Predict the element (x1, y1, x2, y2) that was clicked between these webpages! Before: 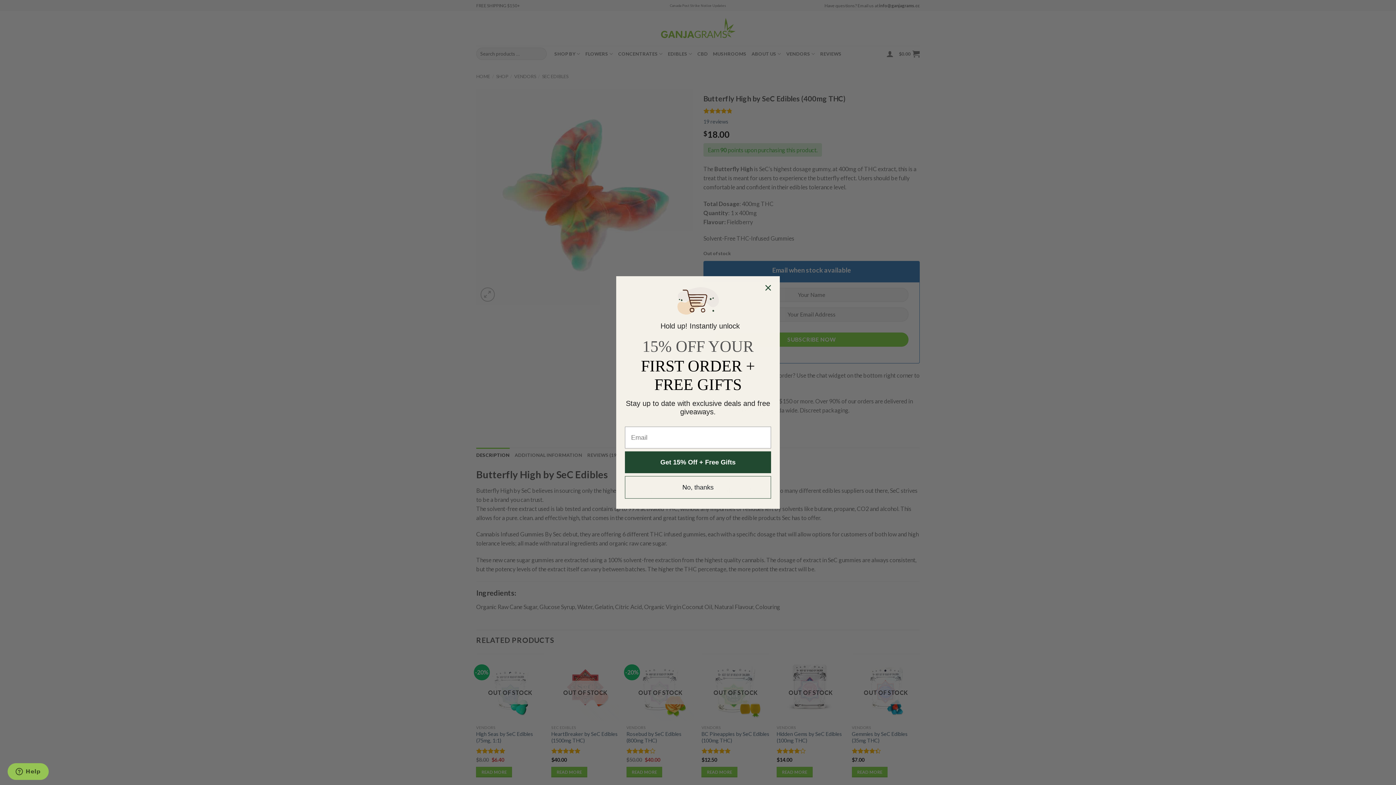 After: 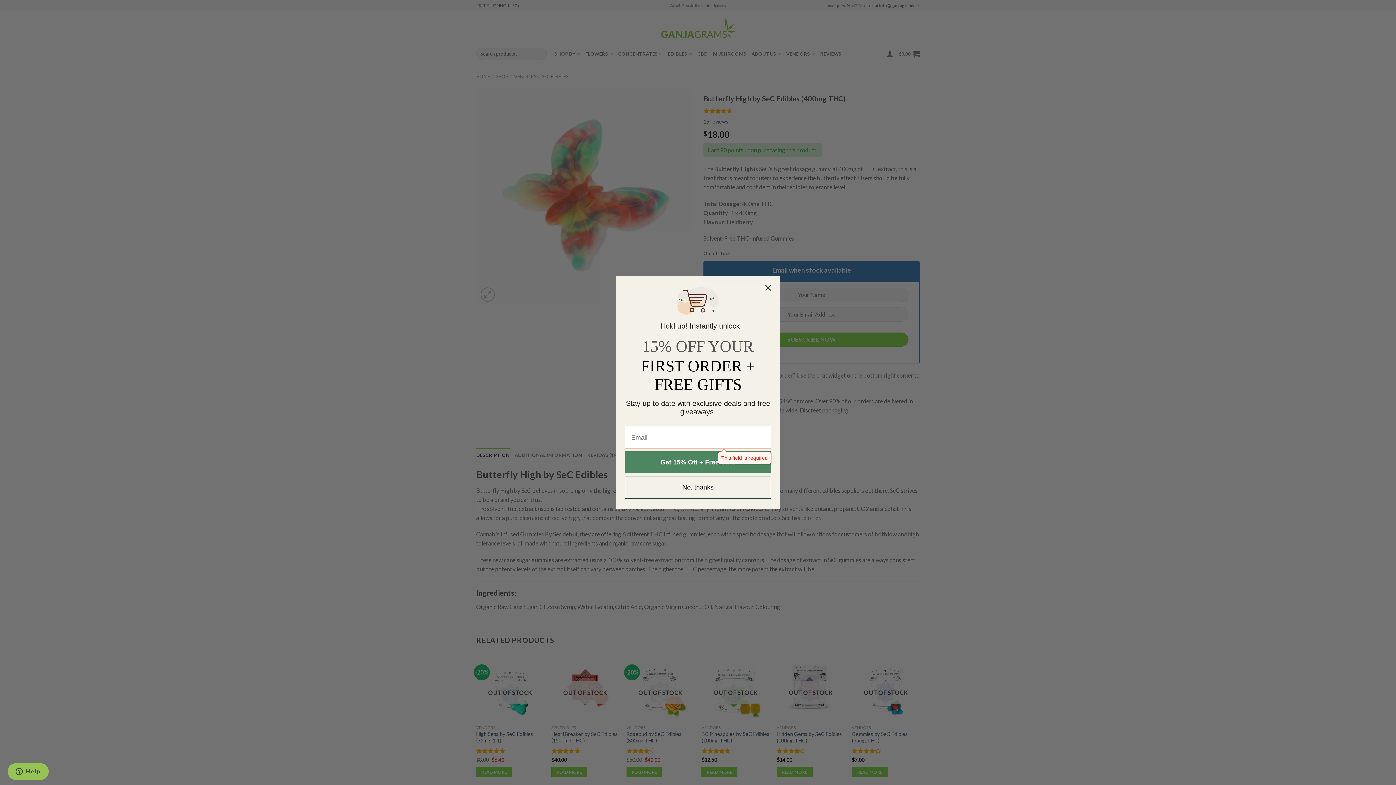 Action: bbox: (625, 458, 771, 480) label: Get 15% Off + Free Gifts